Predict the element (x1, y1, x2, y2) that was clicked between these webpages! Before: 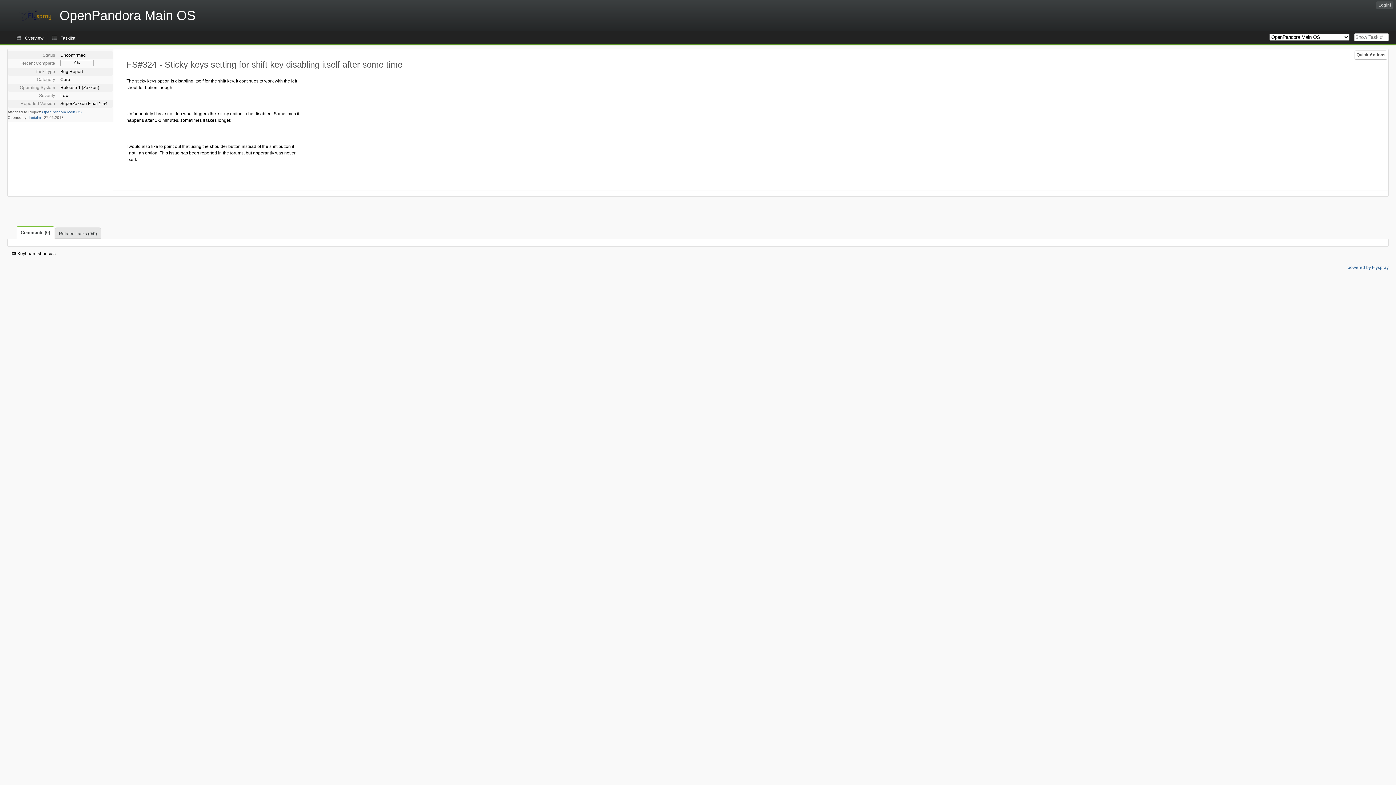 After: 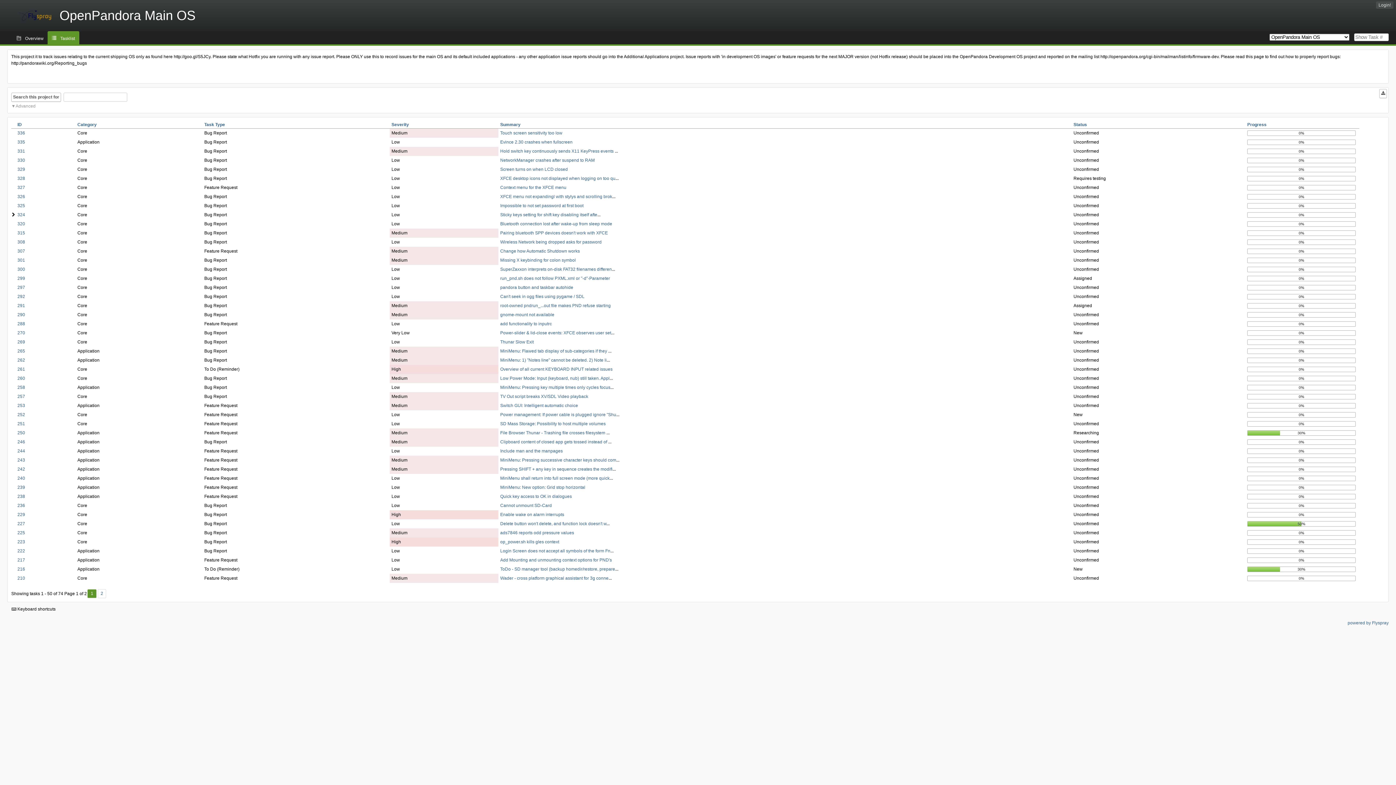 Action: label: OpenPandora Main OS bbox: (42, 110, 81, 114)